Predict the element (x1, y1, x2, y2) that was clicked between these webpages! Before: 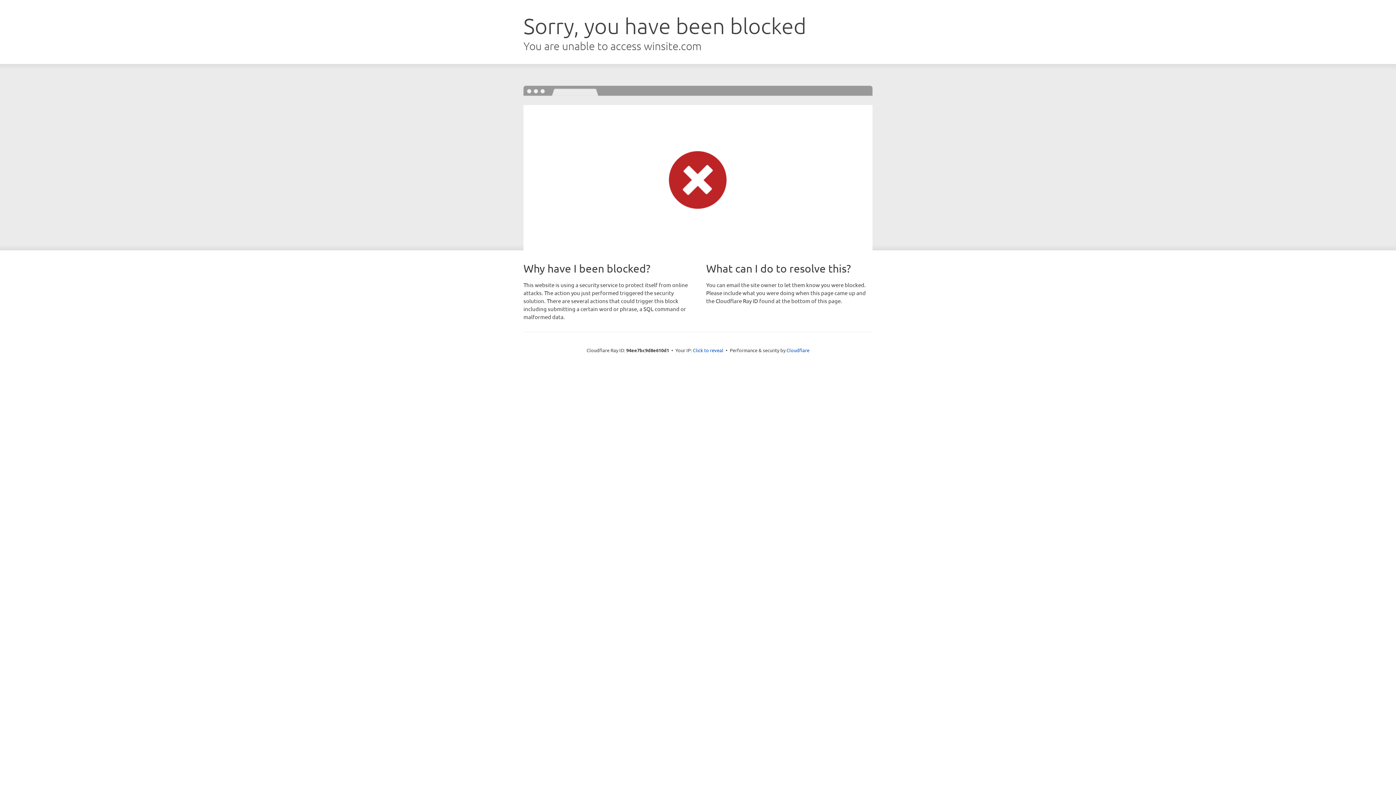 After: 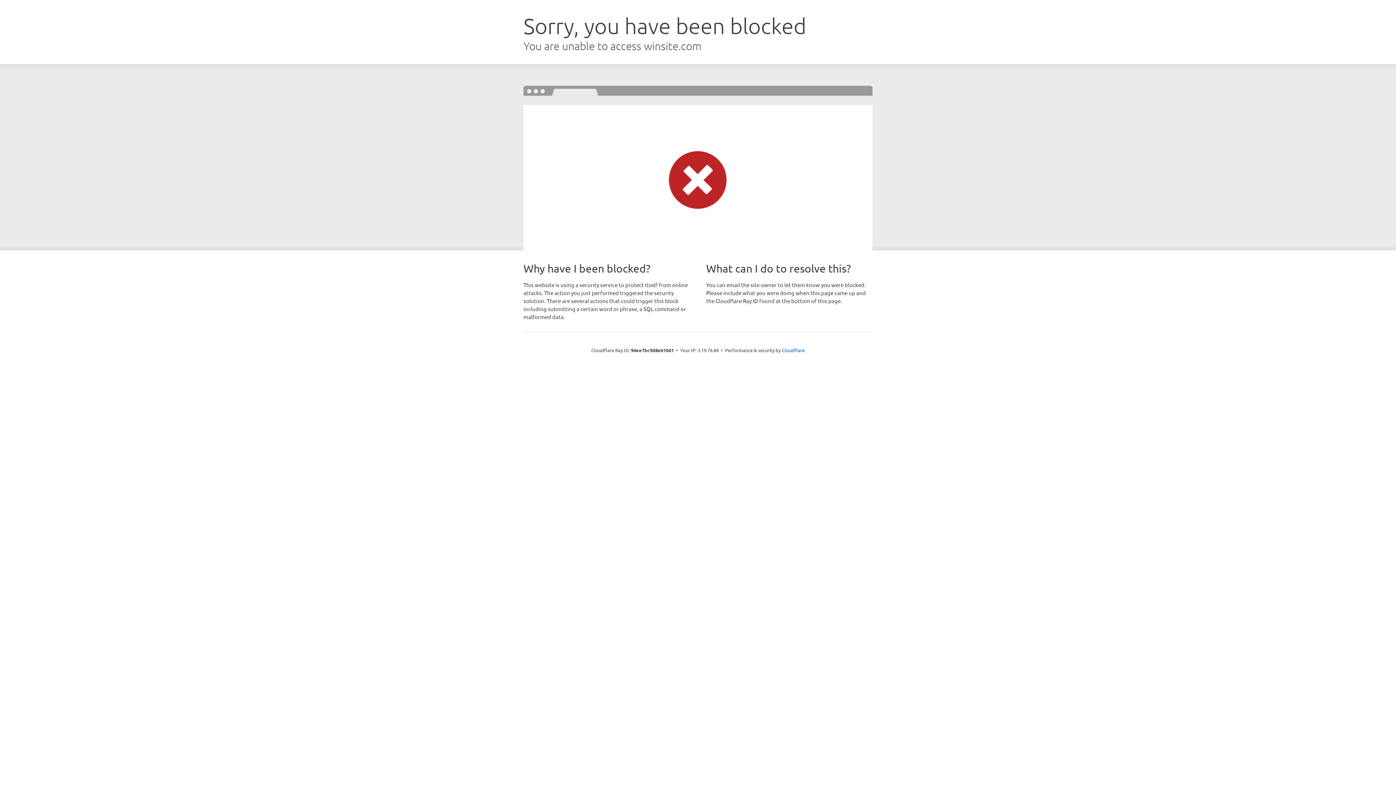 Action: label: Click to reveal bbox: (693, 346, 723, 353)